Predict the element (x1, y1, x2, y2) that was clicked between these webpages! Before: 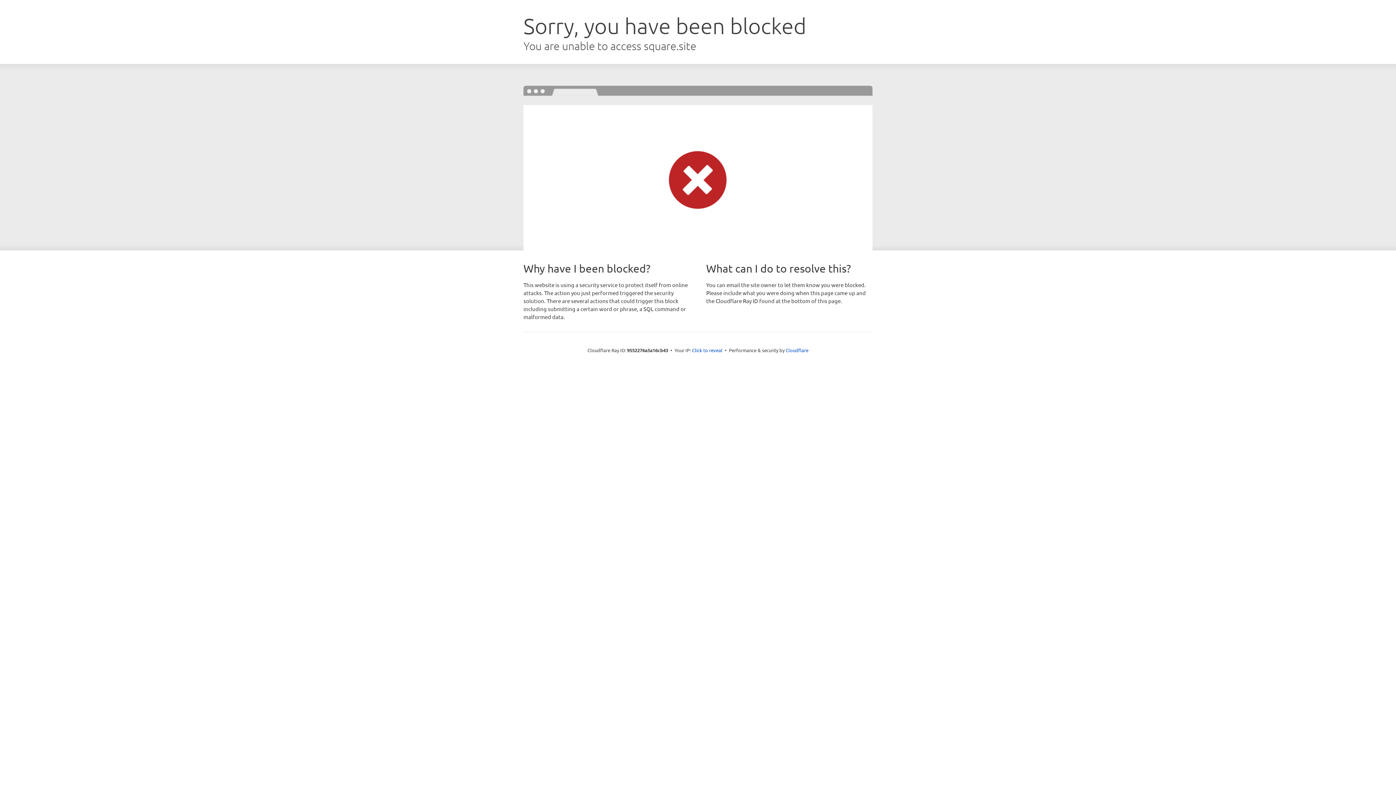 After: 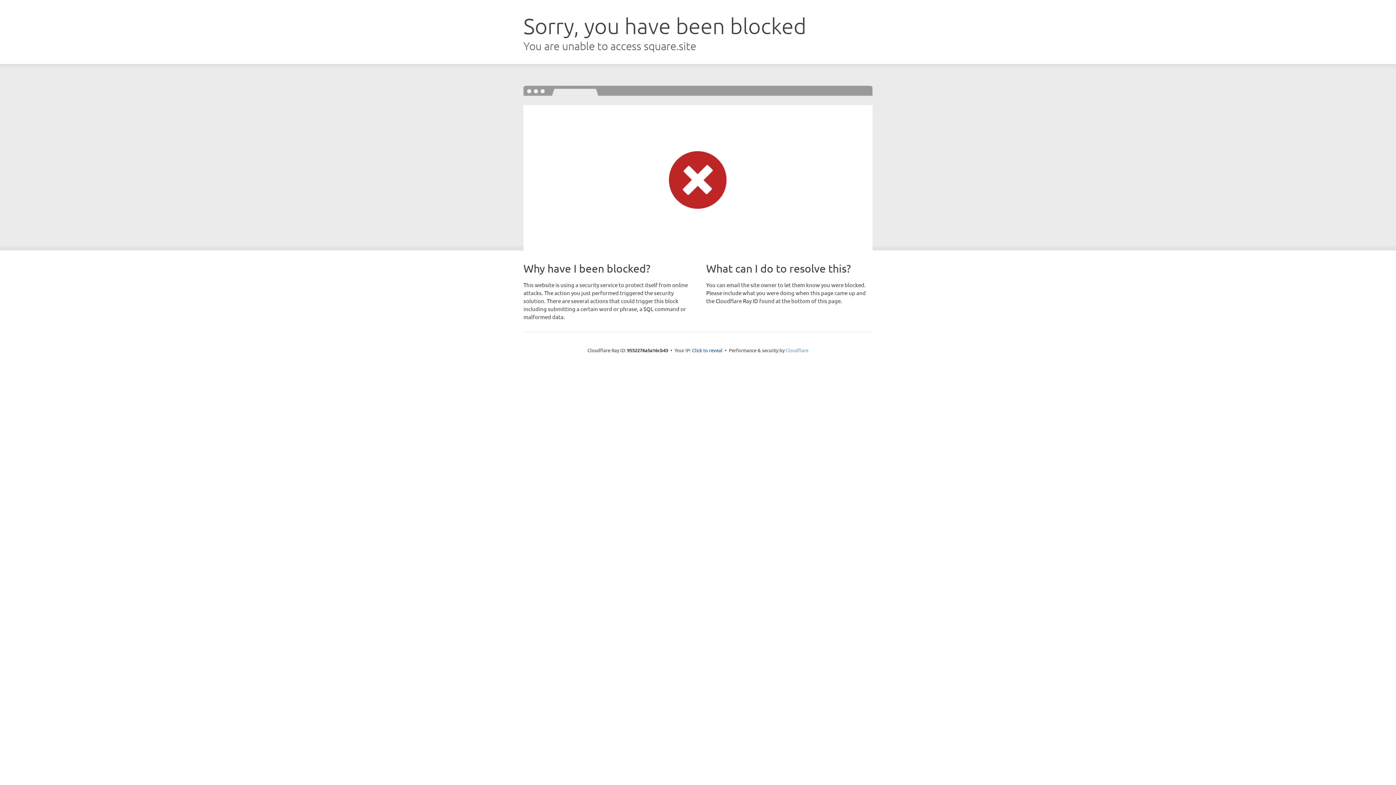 Action: label: Cloudflare bbox: (785, 347, 808, 353)